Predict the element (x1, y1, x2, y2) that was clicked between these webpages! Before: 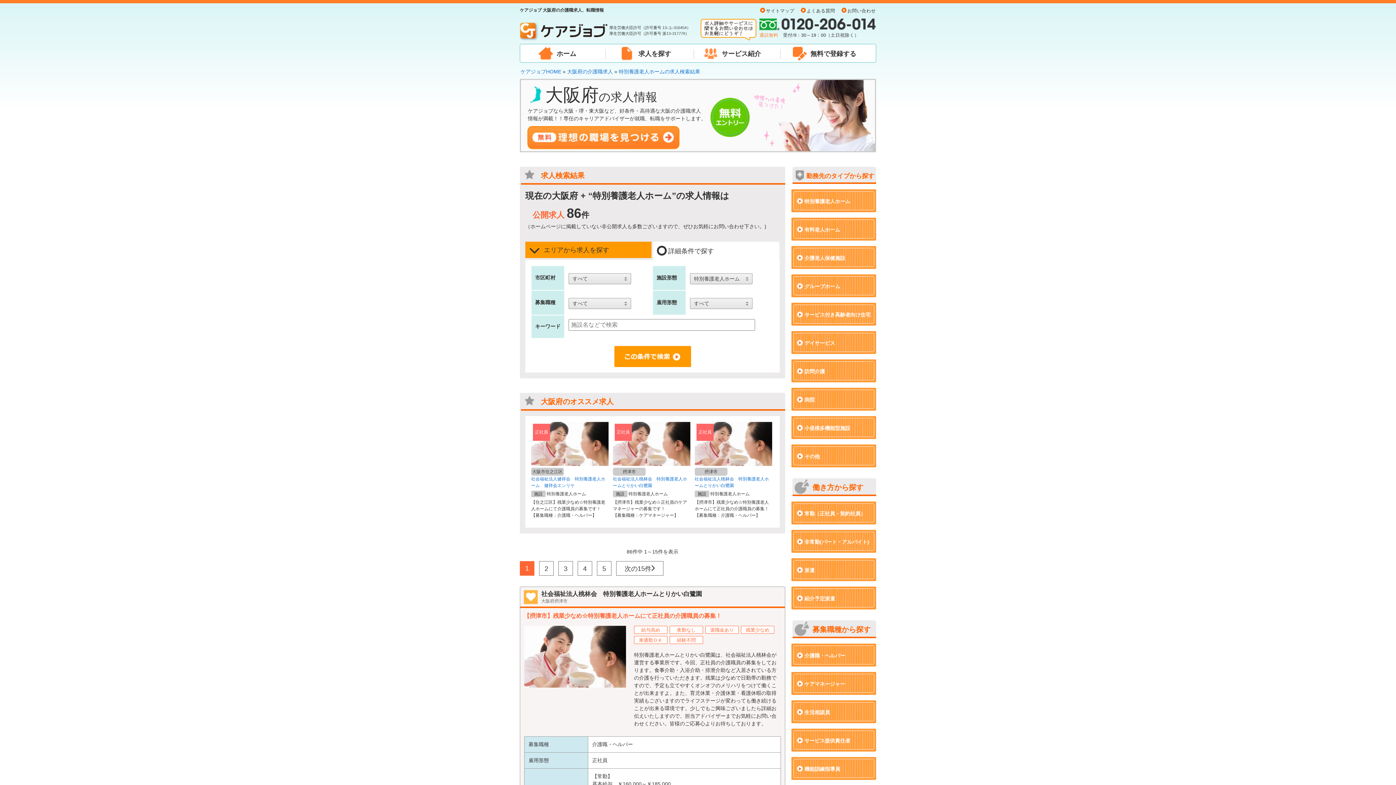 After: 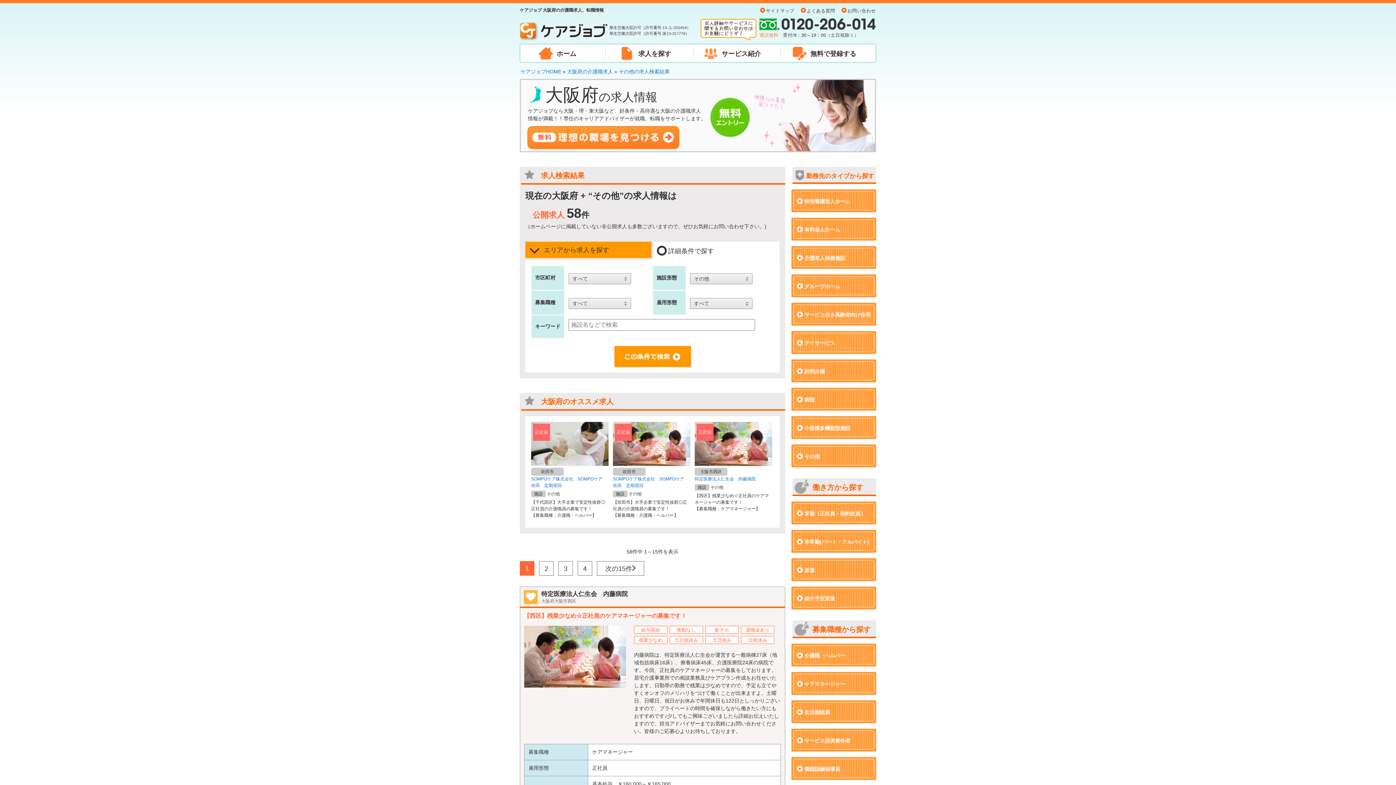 Action: label: その他 bbox: (791, 444, 876, 467)